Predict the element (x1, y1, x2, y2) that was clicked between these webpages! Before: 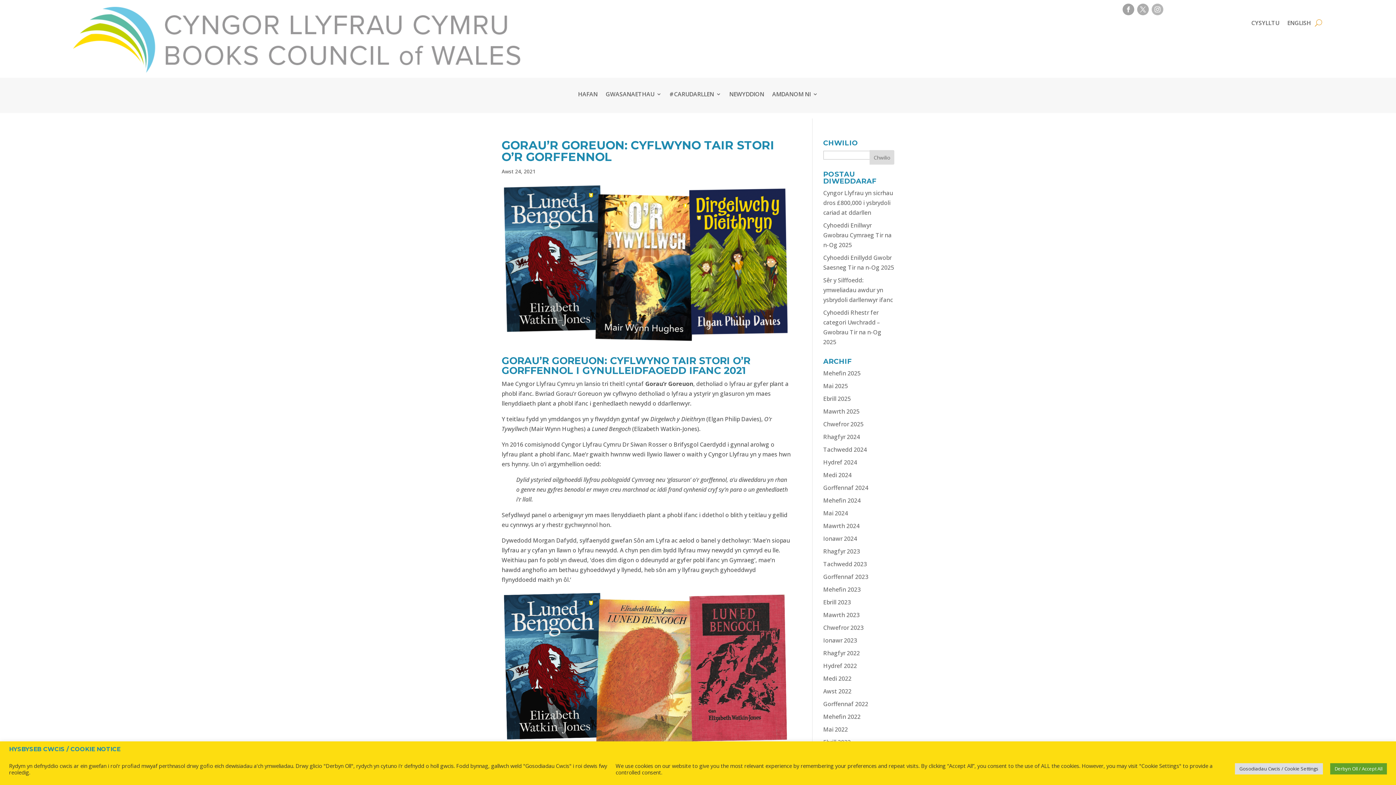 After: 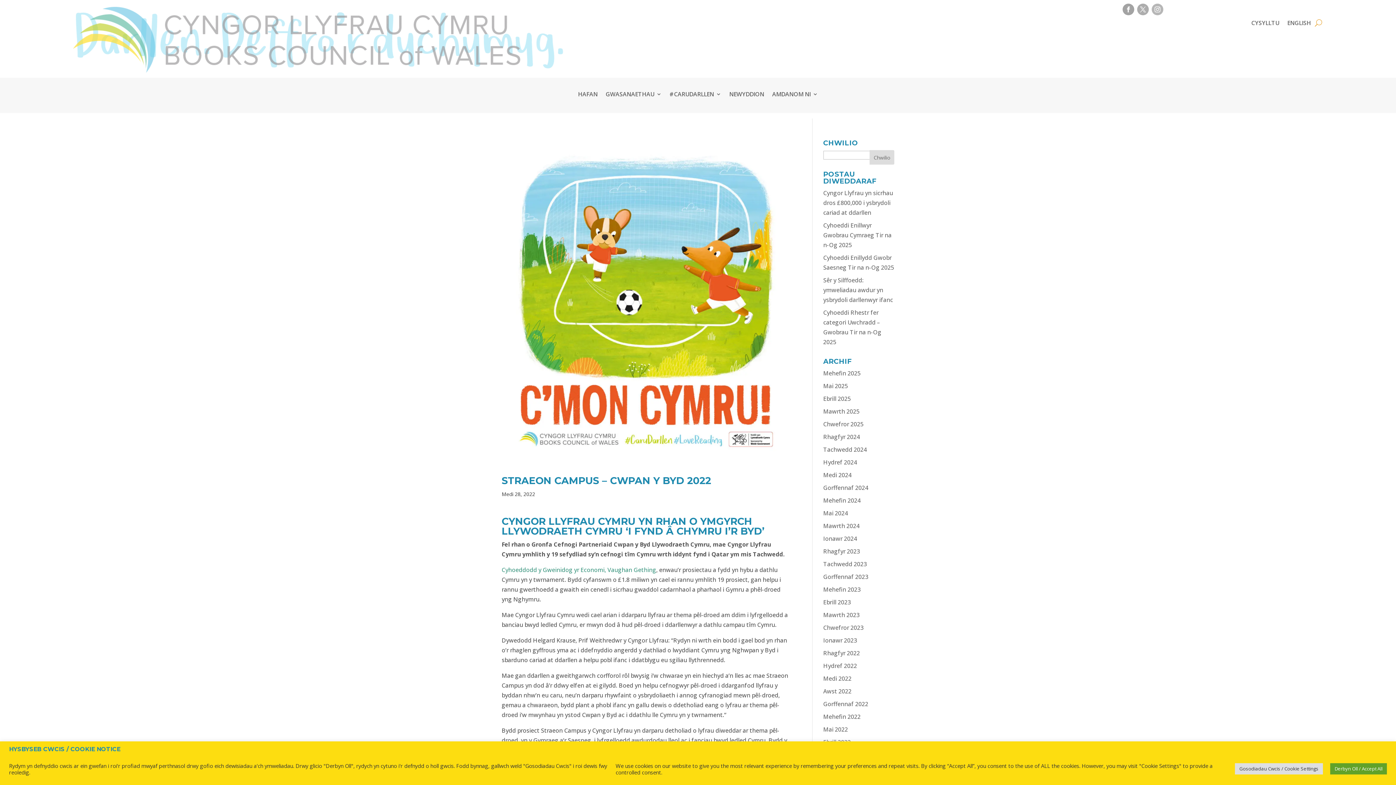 Action: bbox: (823, 674, 851, 682) label: Medi 2022